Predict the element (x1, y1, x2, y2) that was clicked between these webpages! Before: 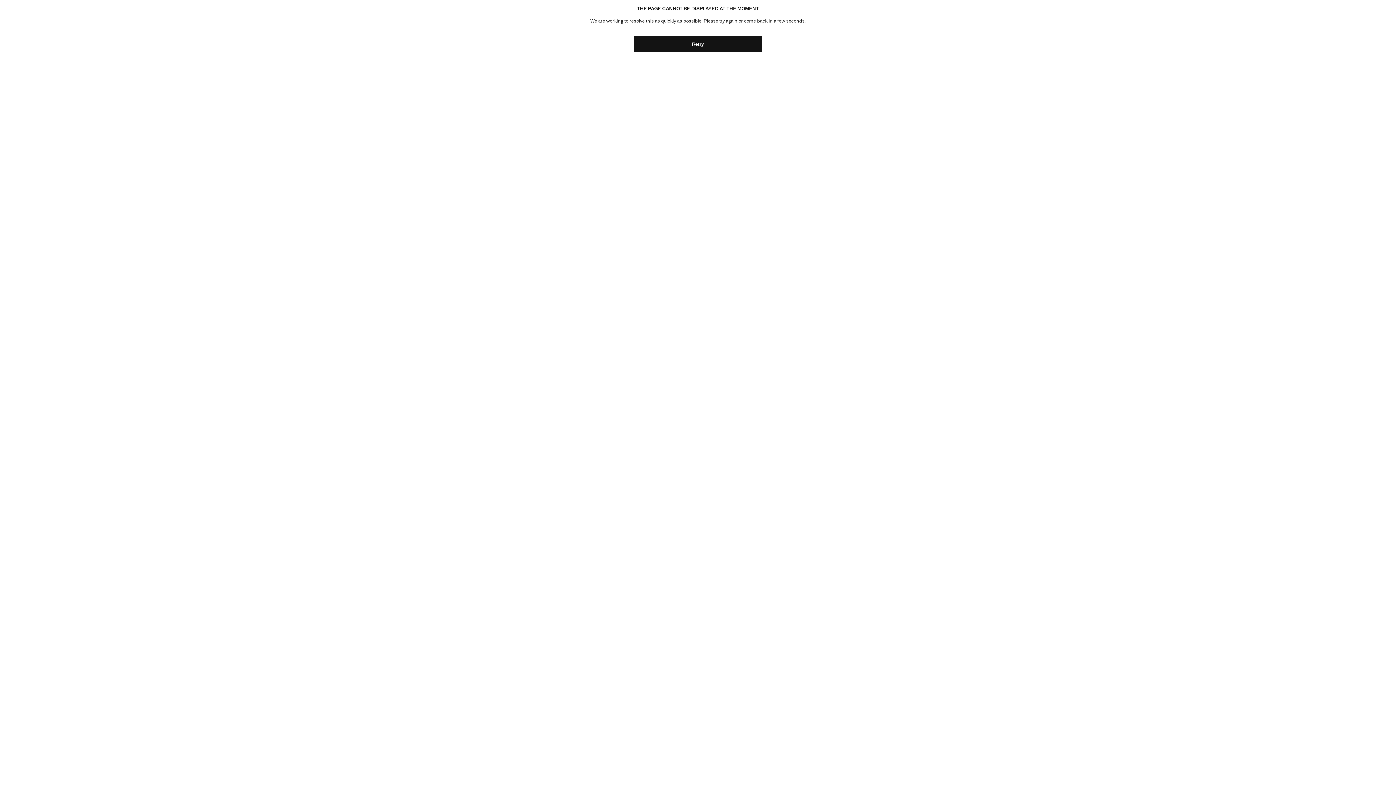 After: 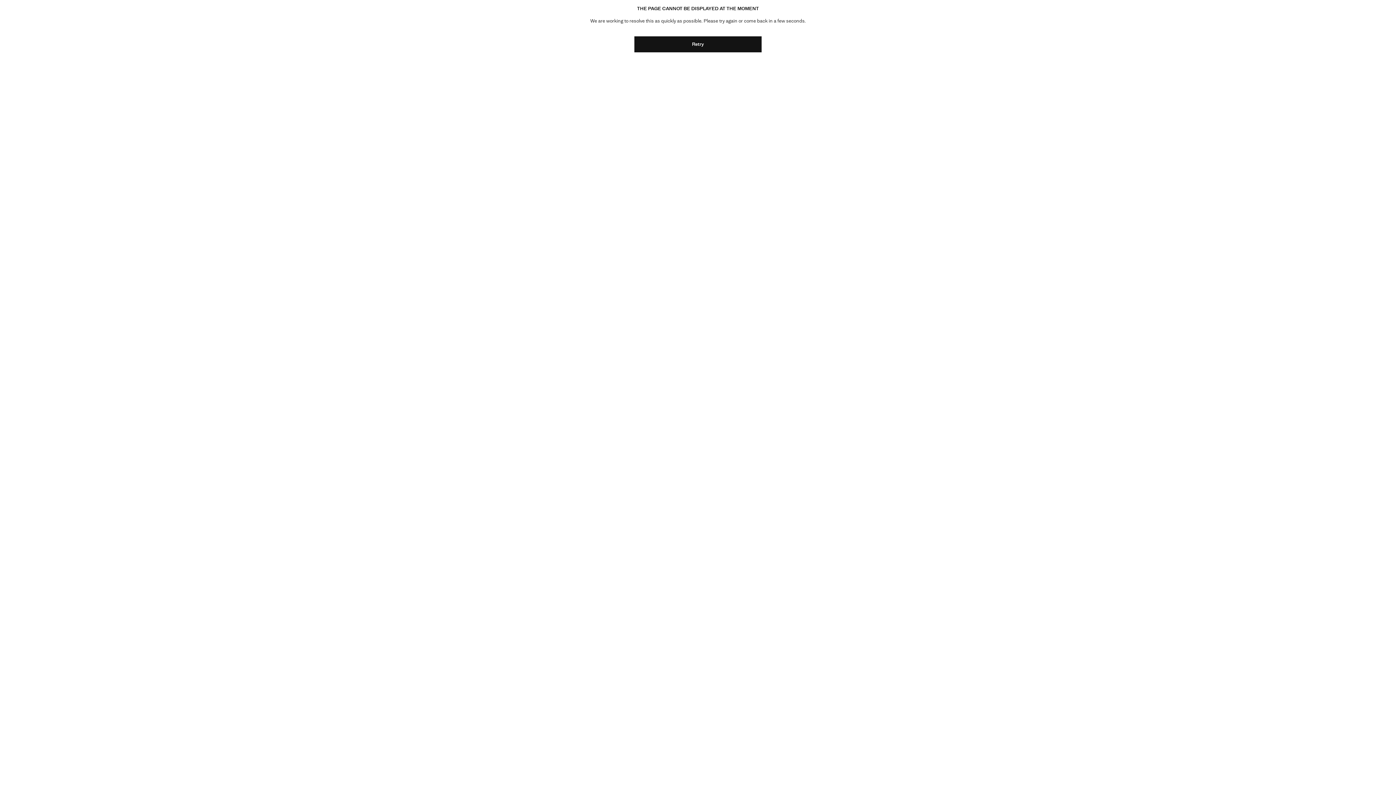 Action: label: Retry bbox: (634, 36, 761, 52)